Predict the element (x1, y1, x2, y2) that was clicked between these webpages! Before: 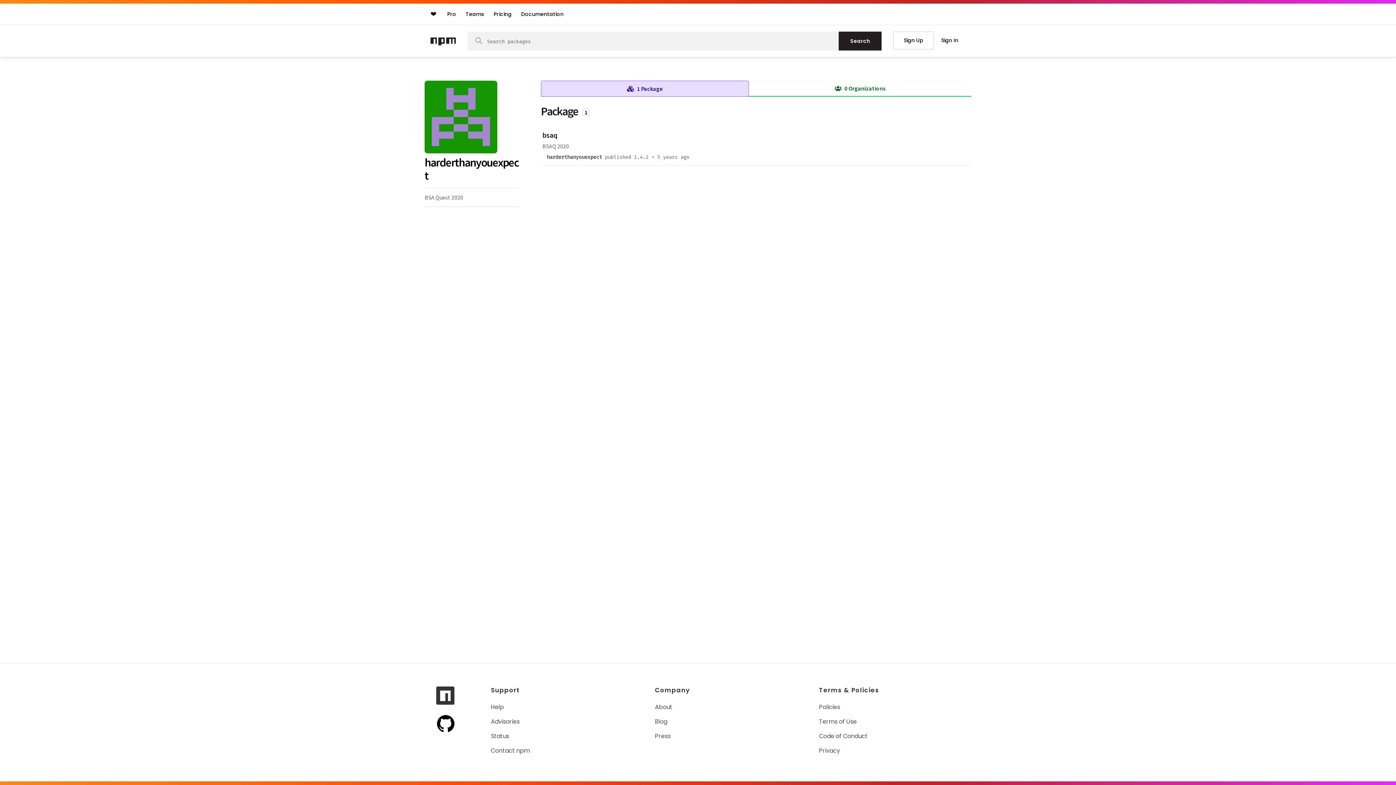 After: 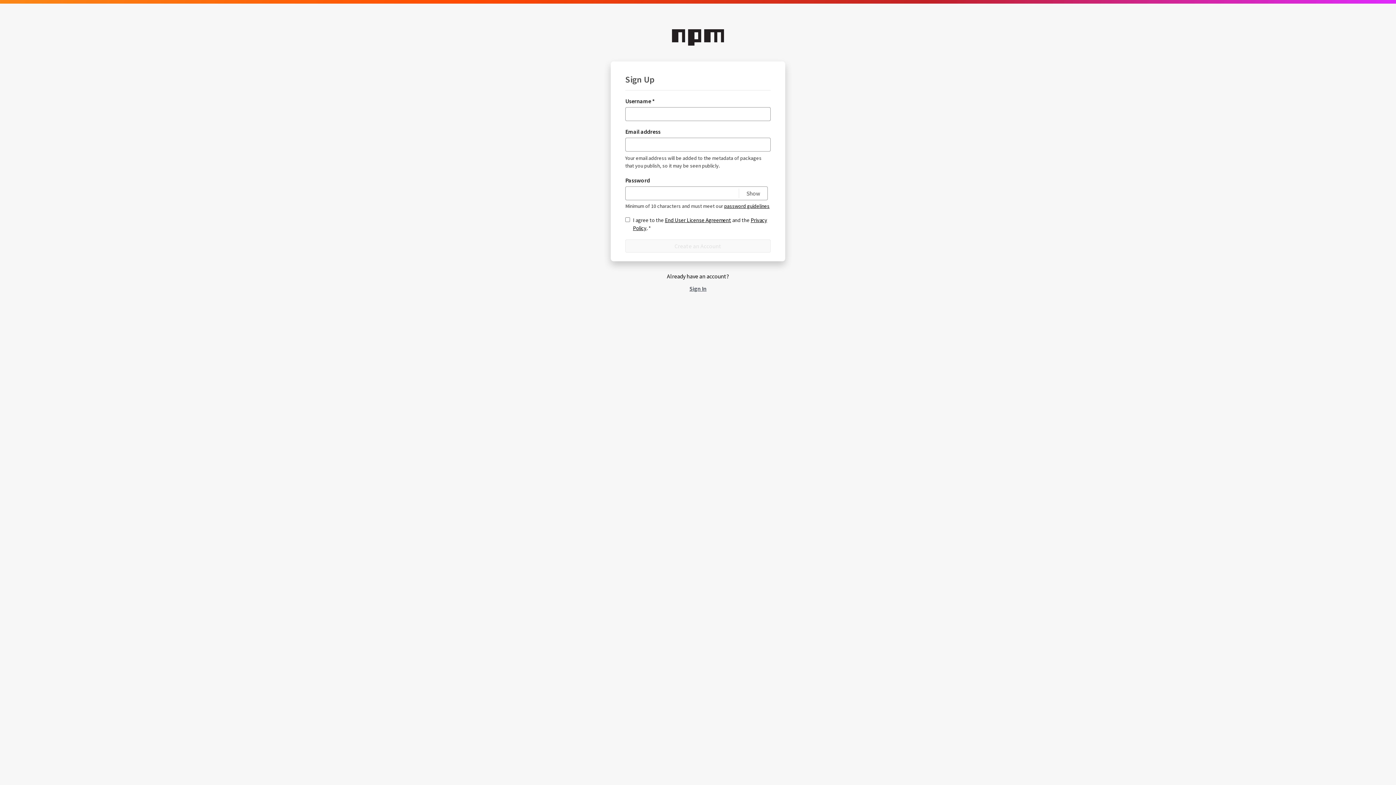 Action: bbox: (893, 31, 934, 49) label: Sign Up